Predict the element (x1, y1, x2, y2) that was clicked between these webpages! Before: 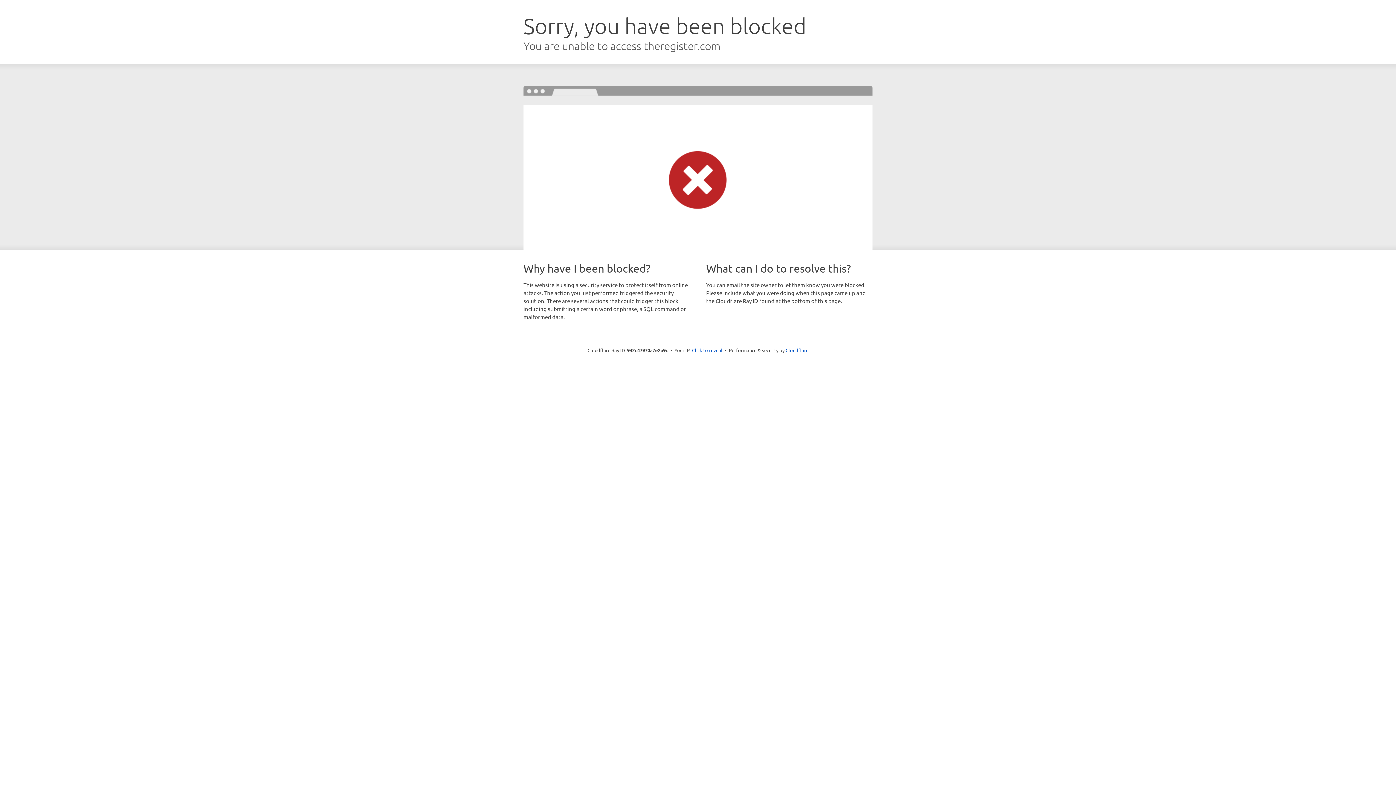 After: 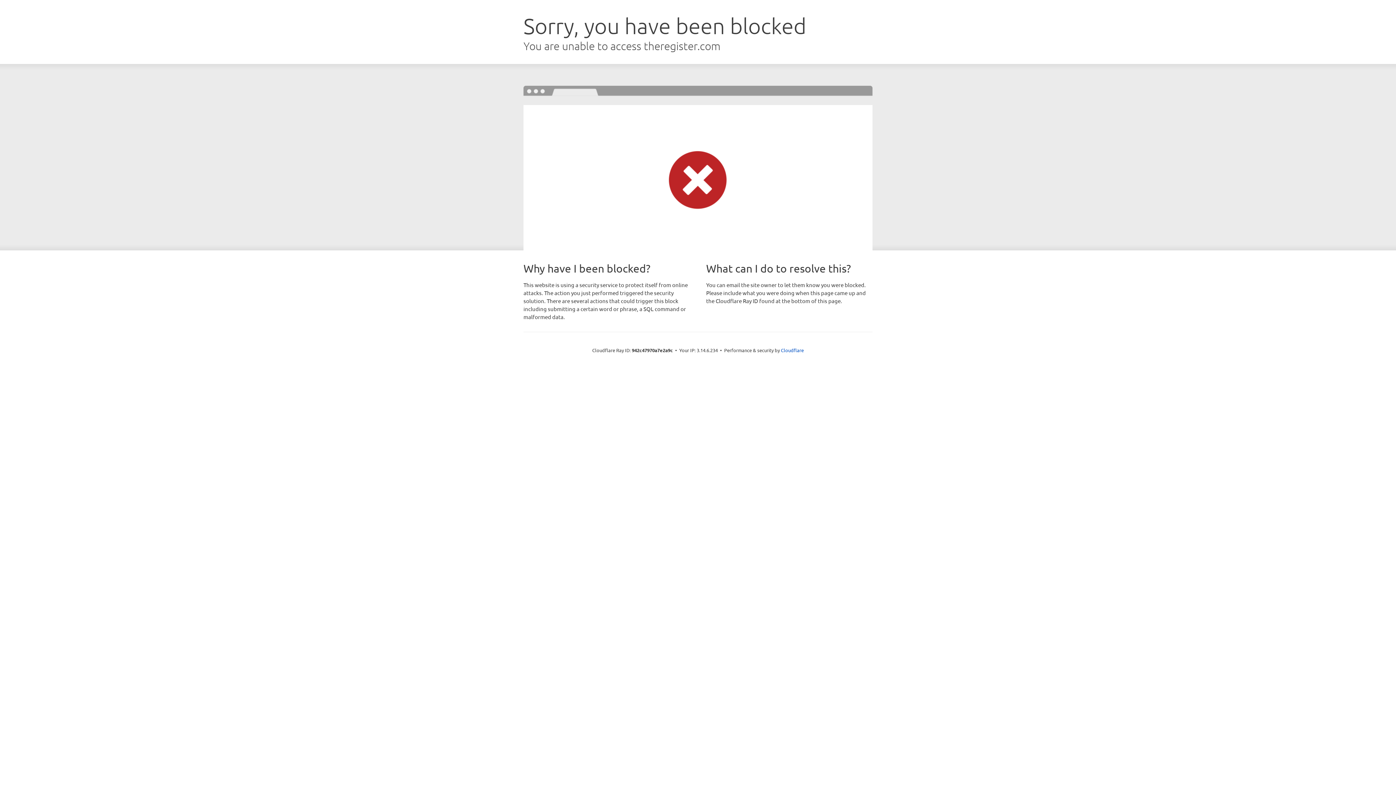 Action: label: Click to reveal bbox: (692, 346, 722, 353)